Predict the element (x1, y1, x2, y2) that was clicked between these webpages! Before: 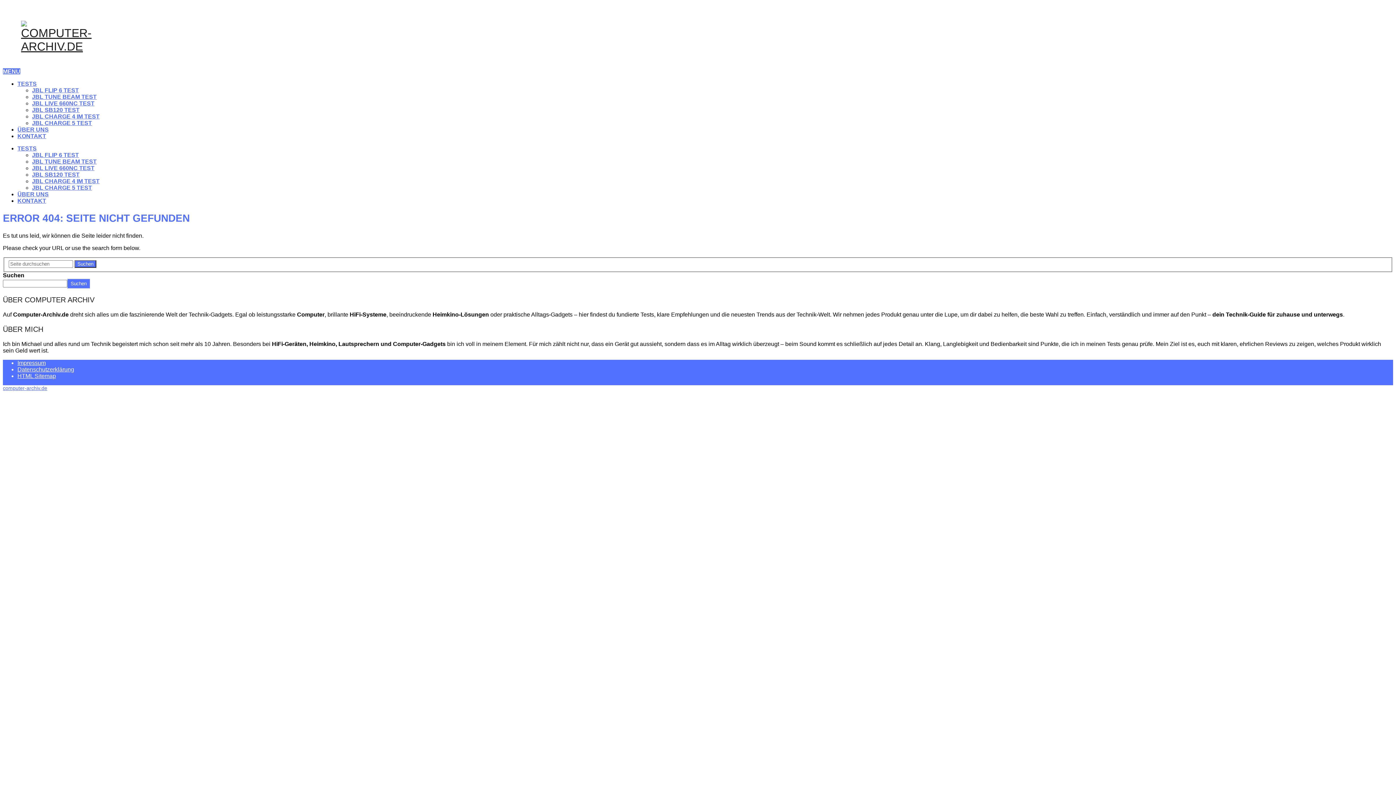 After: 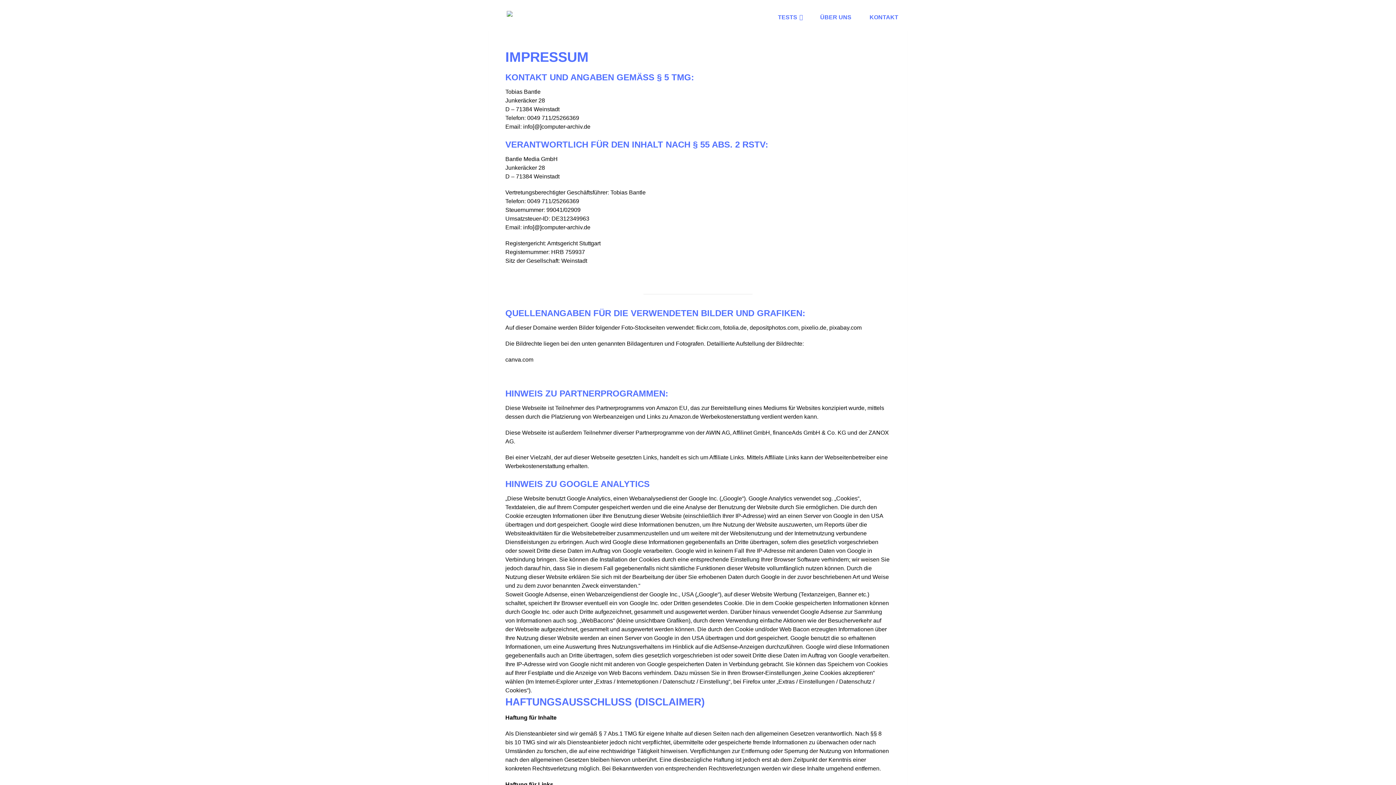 Action: label: Impressum bbox: (17, 359, 45, 366)